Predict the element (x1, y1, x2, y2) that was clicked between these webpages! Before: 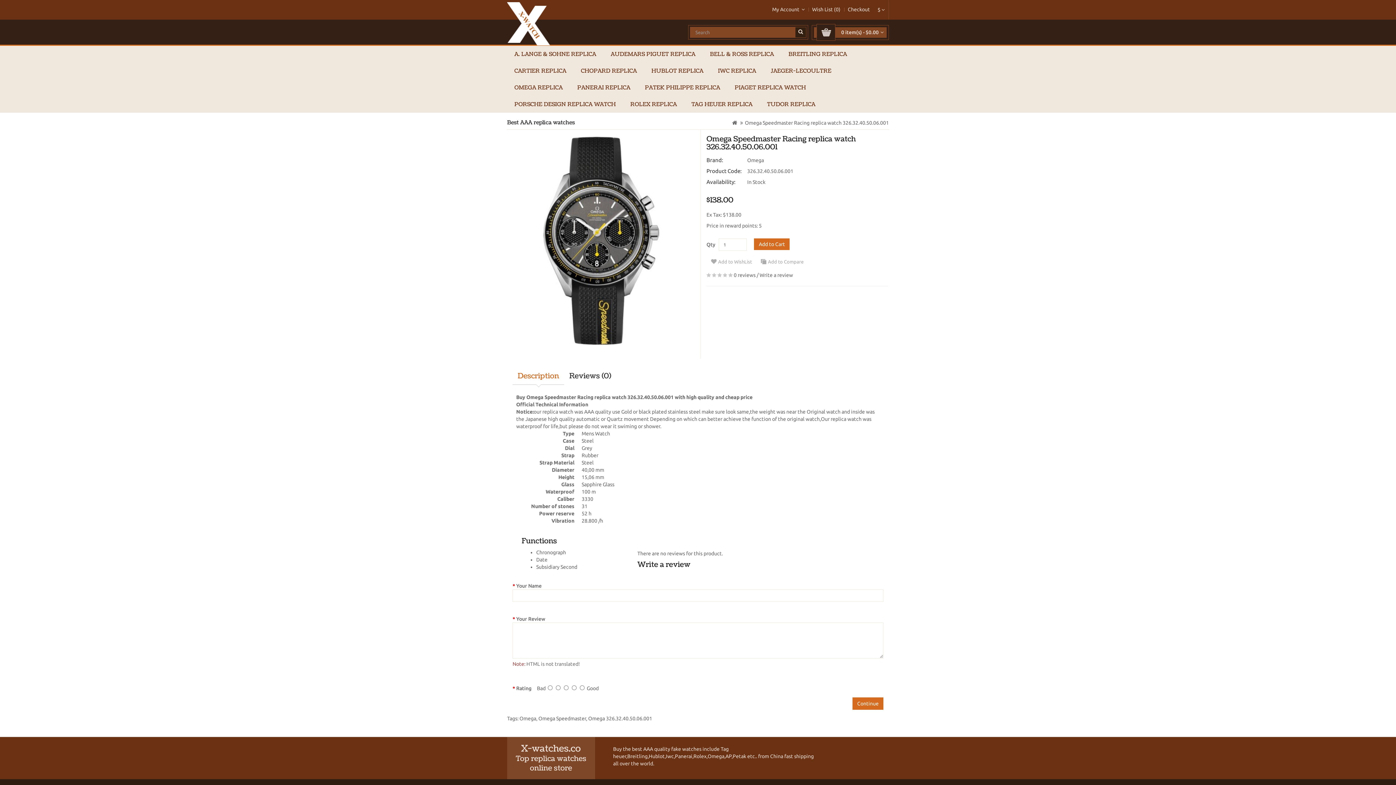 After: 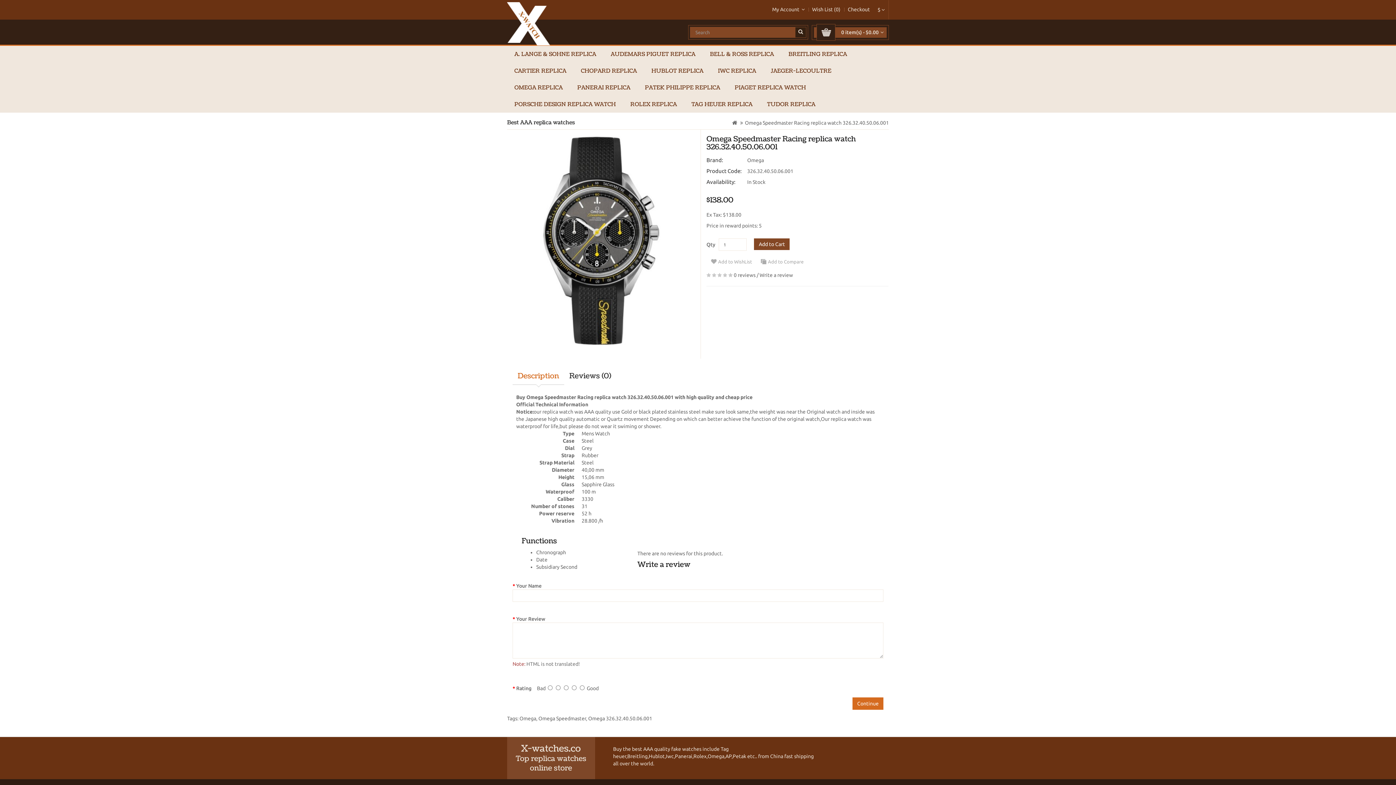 Action: bbox: (754, 238, 789, 250) label: Add to Cart